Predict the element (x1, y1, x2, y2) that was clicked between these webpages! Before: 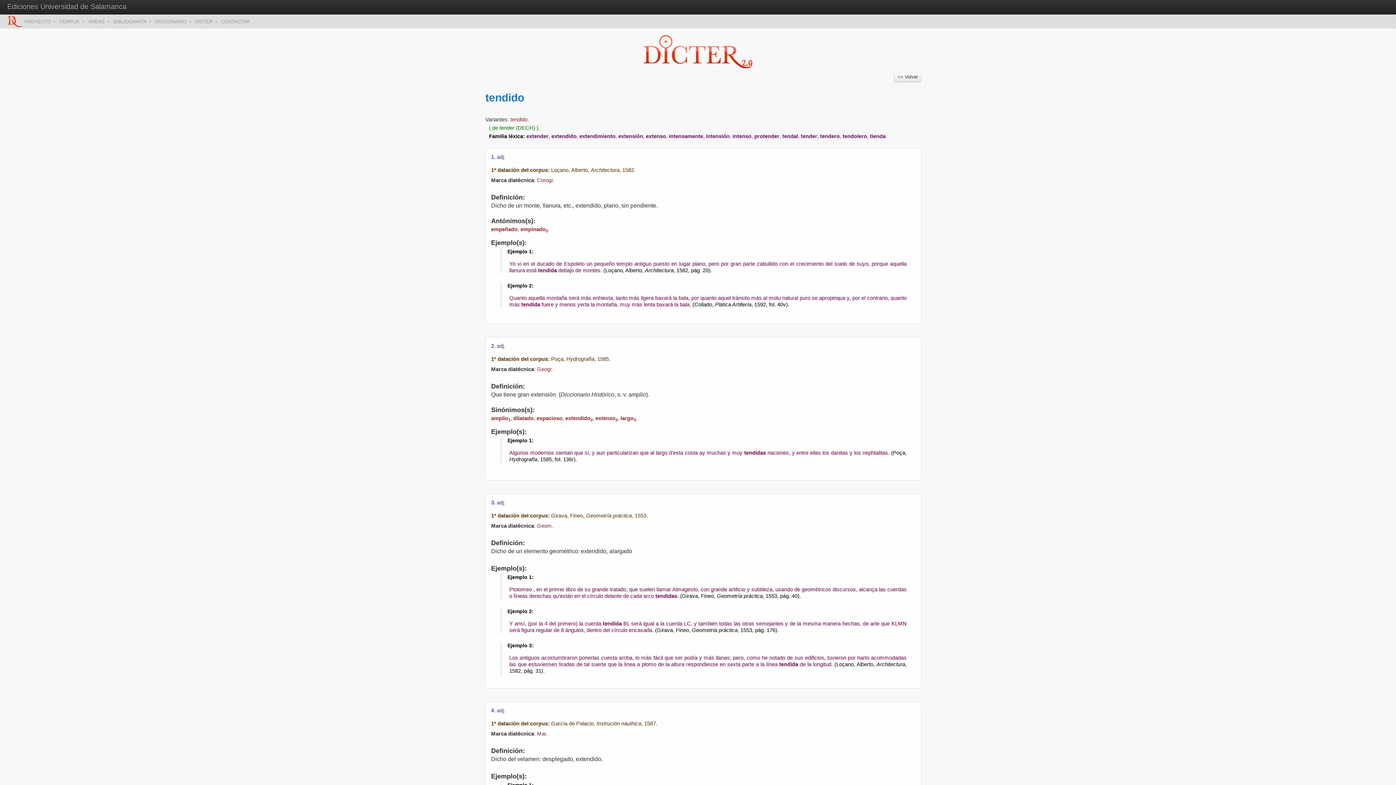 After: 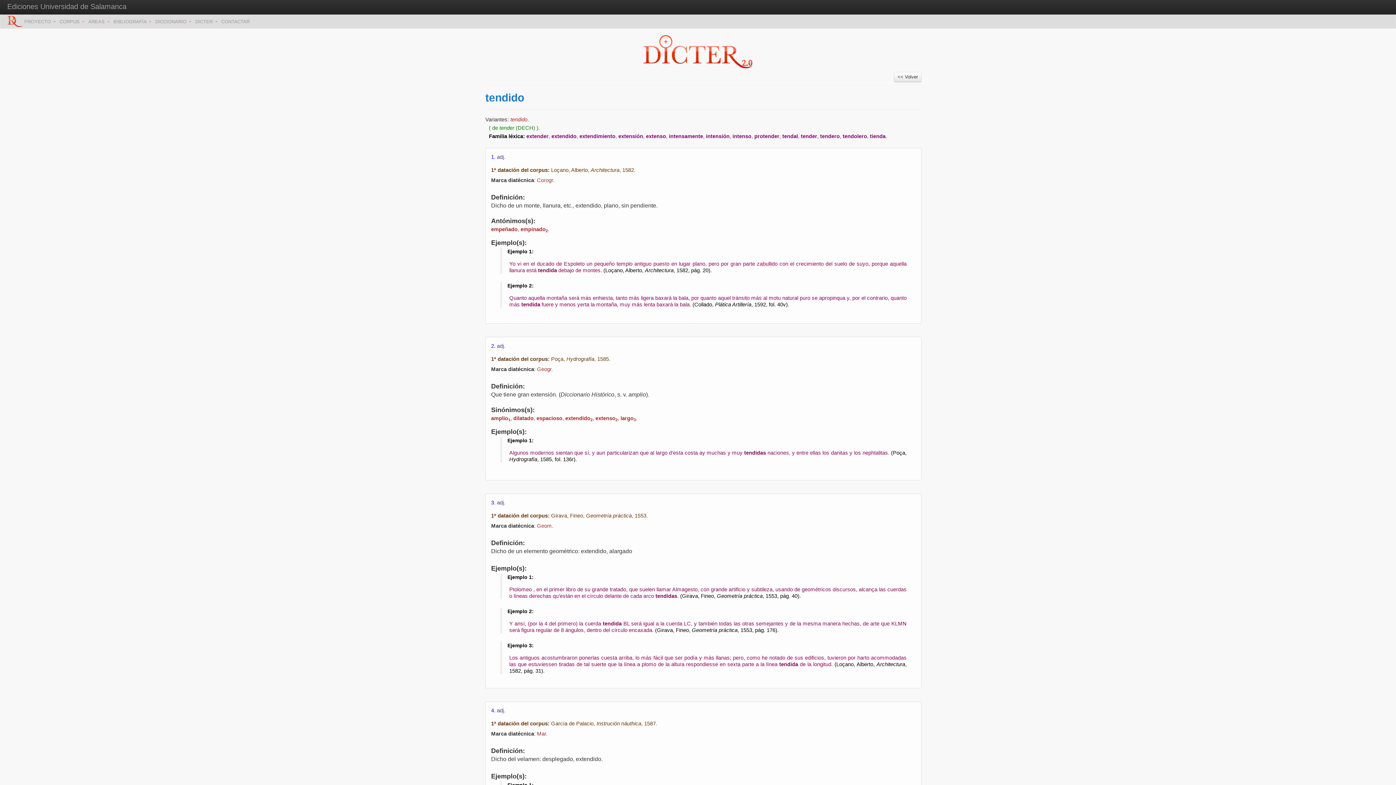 Action: label: tendido bbox: (510, 116, 527, 122)